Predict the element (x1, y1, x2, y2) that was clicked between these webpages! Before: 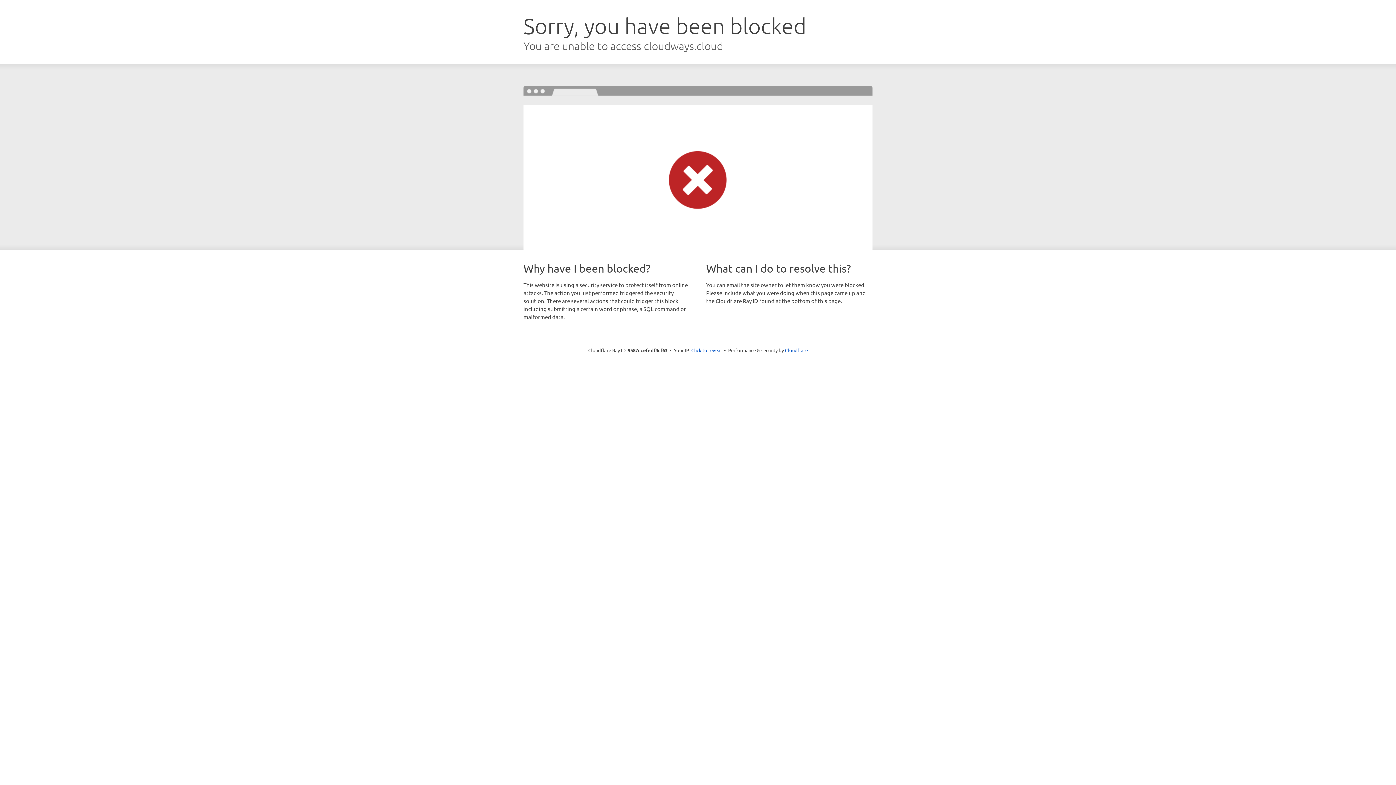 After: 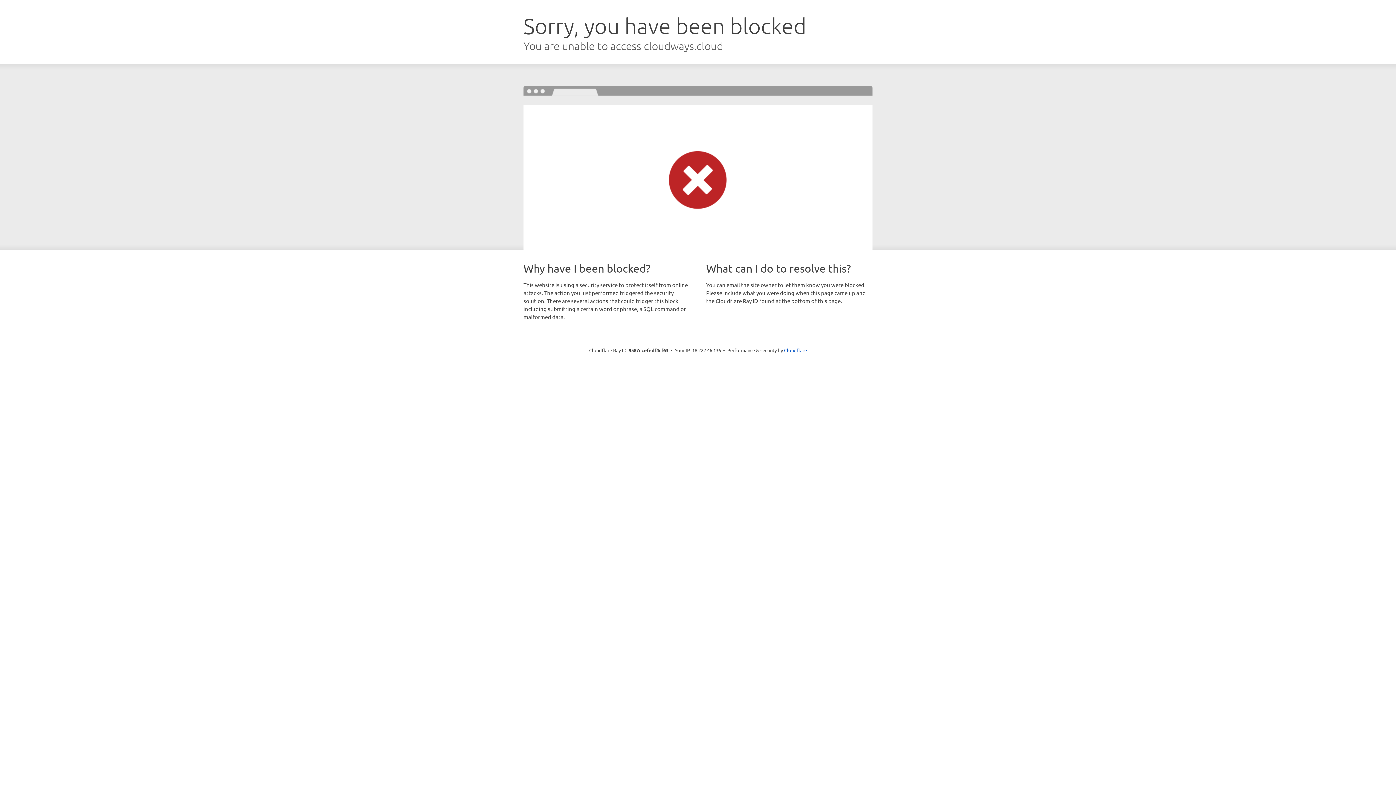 Action: label: Click to reveal bbox: (691, 346, 722, 353)